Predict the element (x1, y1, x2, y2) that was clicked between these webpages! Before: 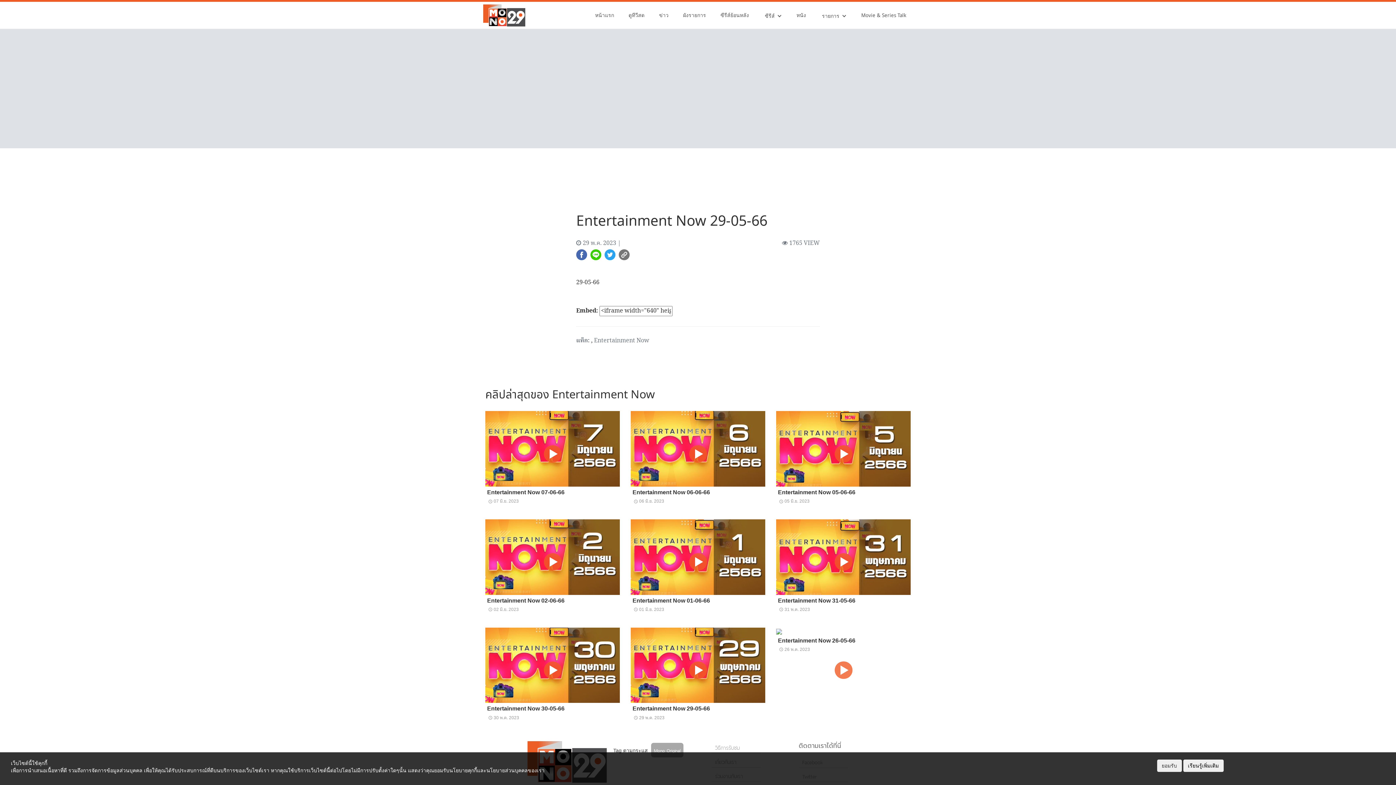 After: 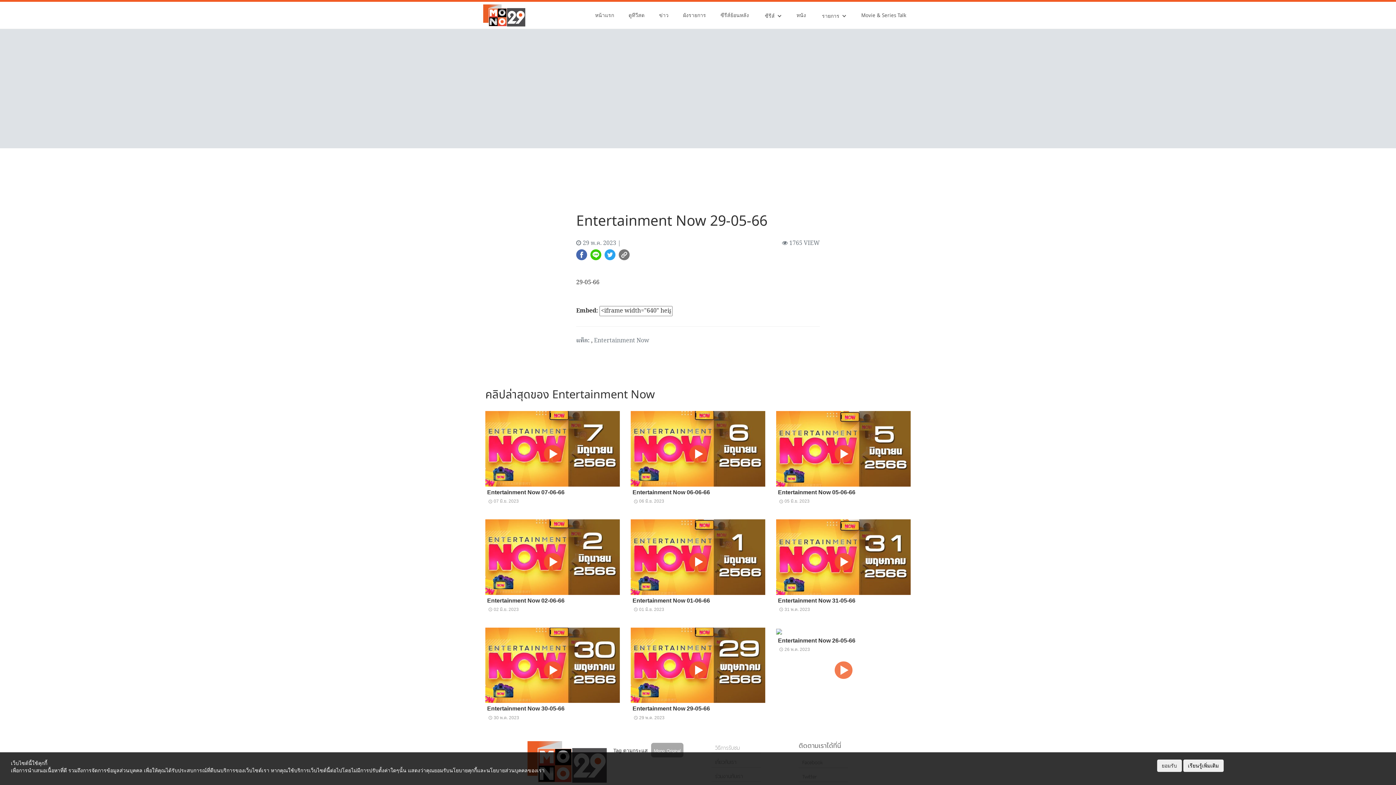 Action: bbox: (618, 249, 631, 258)